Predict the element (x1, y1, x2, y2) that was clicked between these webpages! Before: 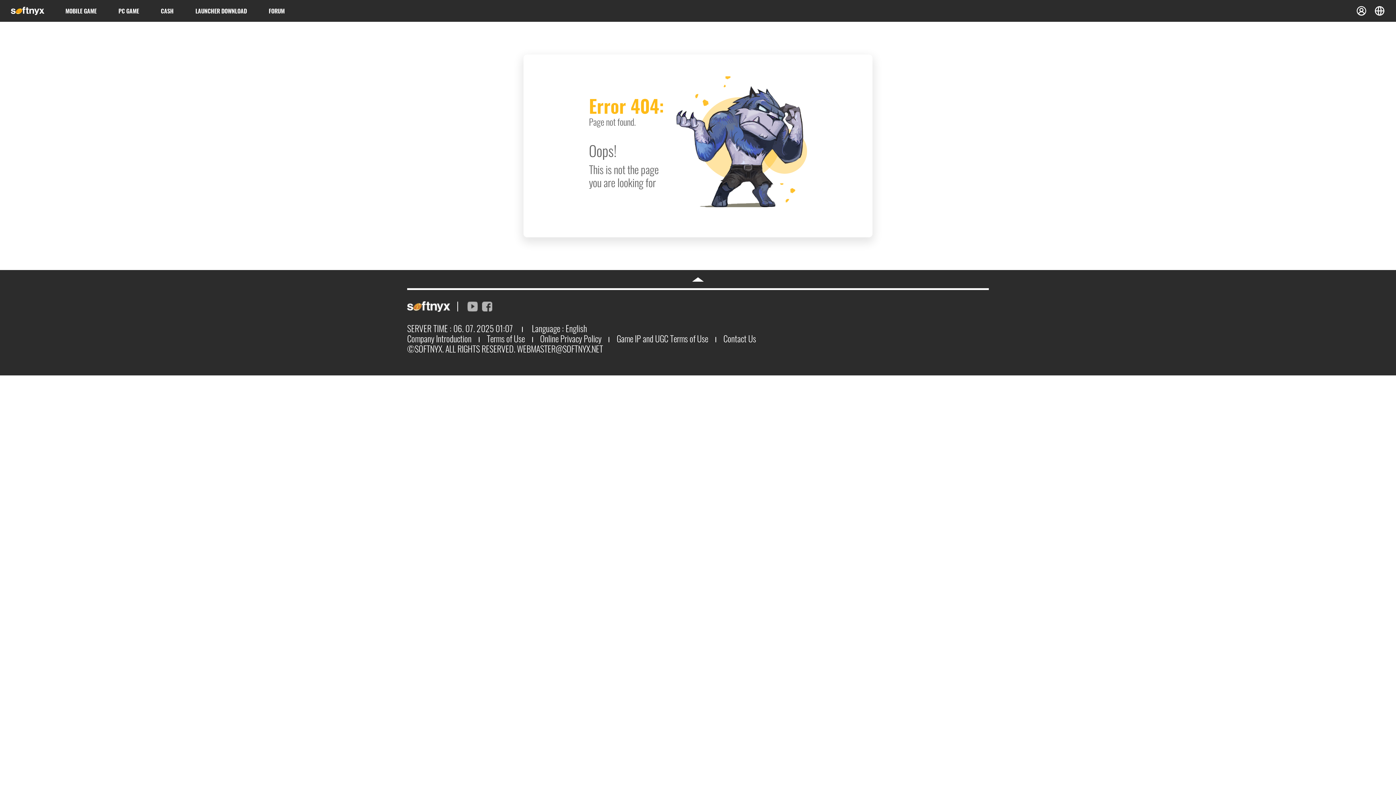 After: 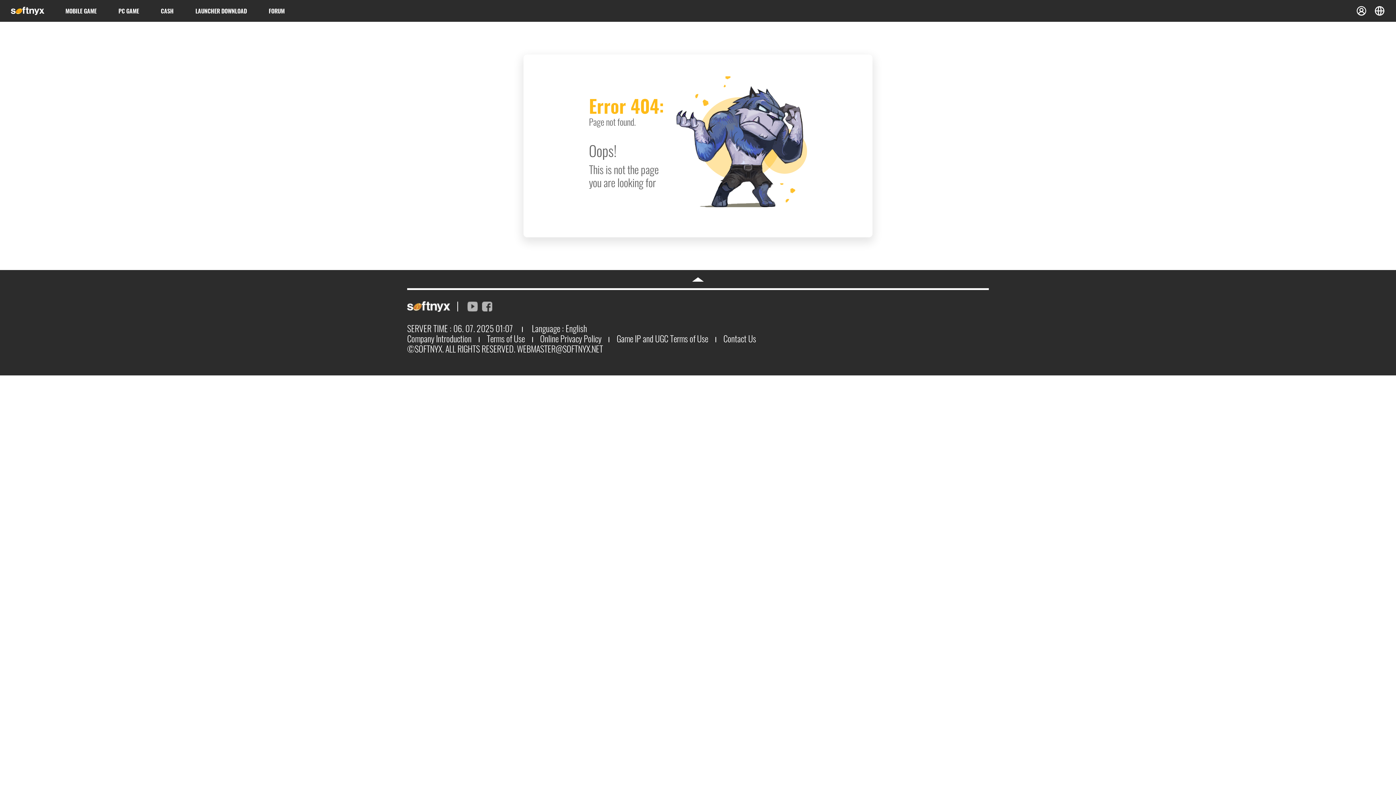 Action: label: YouTube bbox: (467, 301, 477, 311)